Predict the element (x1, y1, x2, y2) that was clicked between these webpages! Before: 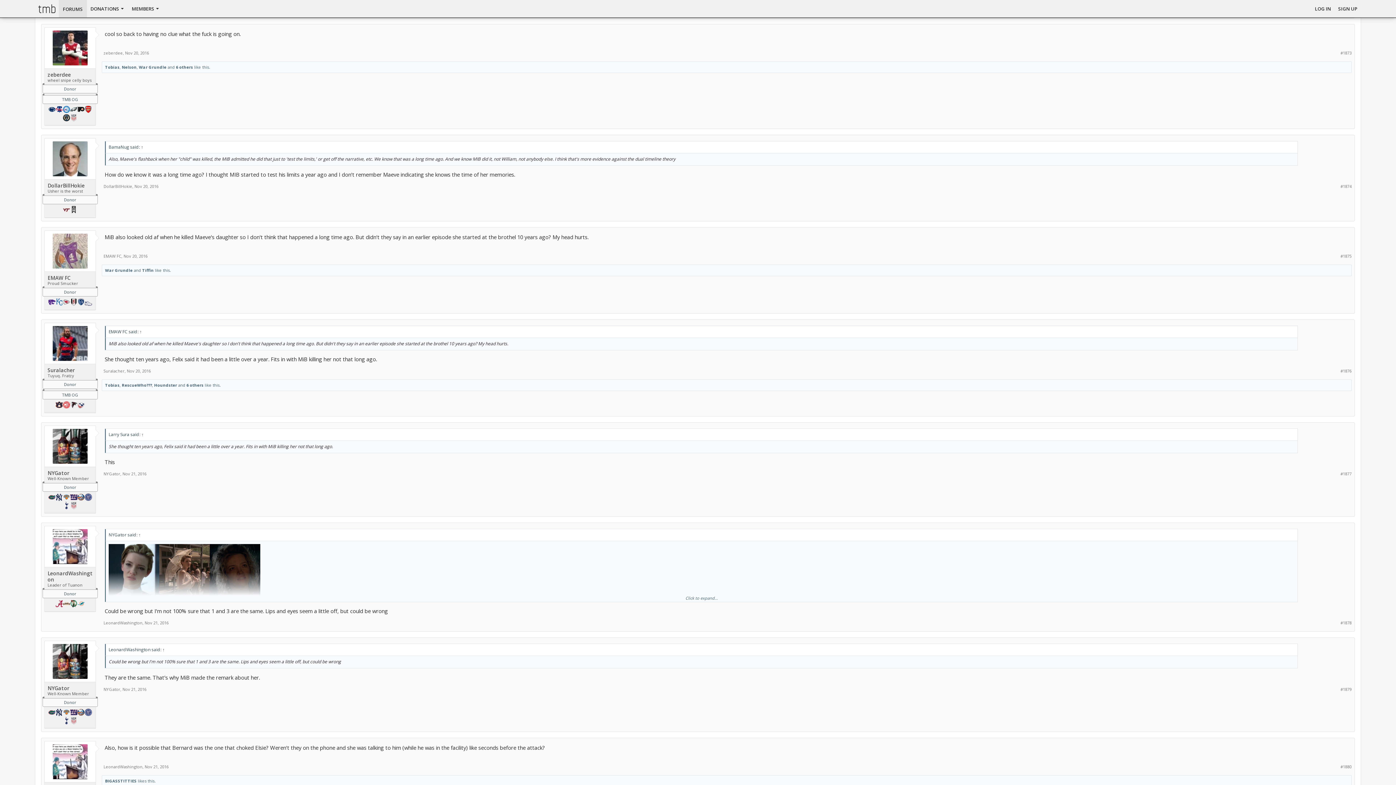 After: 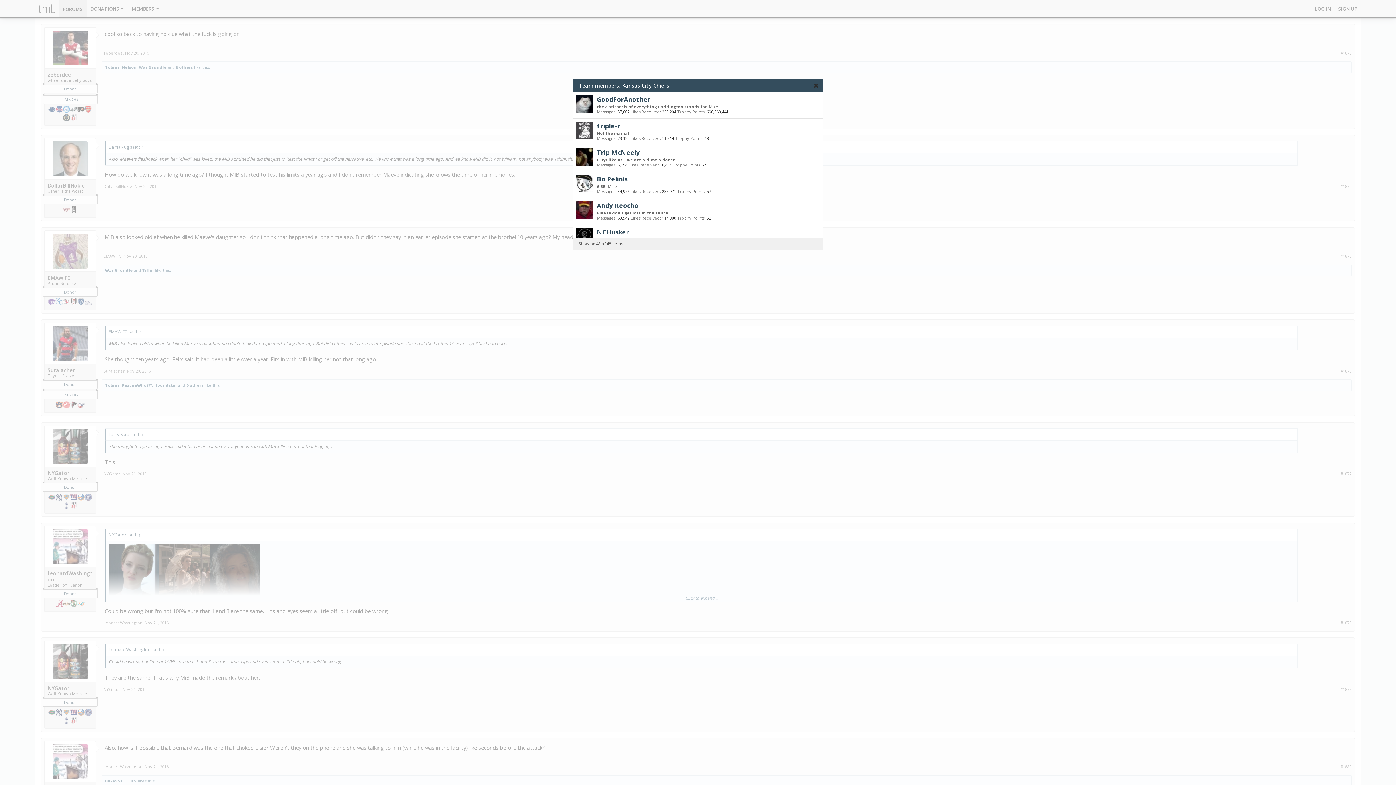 Action: bbox: (62, 300, 70, 307)